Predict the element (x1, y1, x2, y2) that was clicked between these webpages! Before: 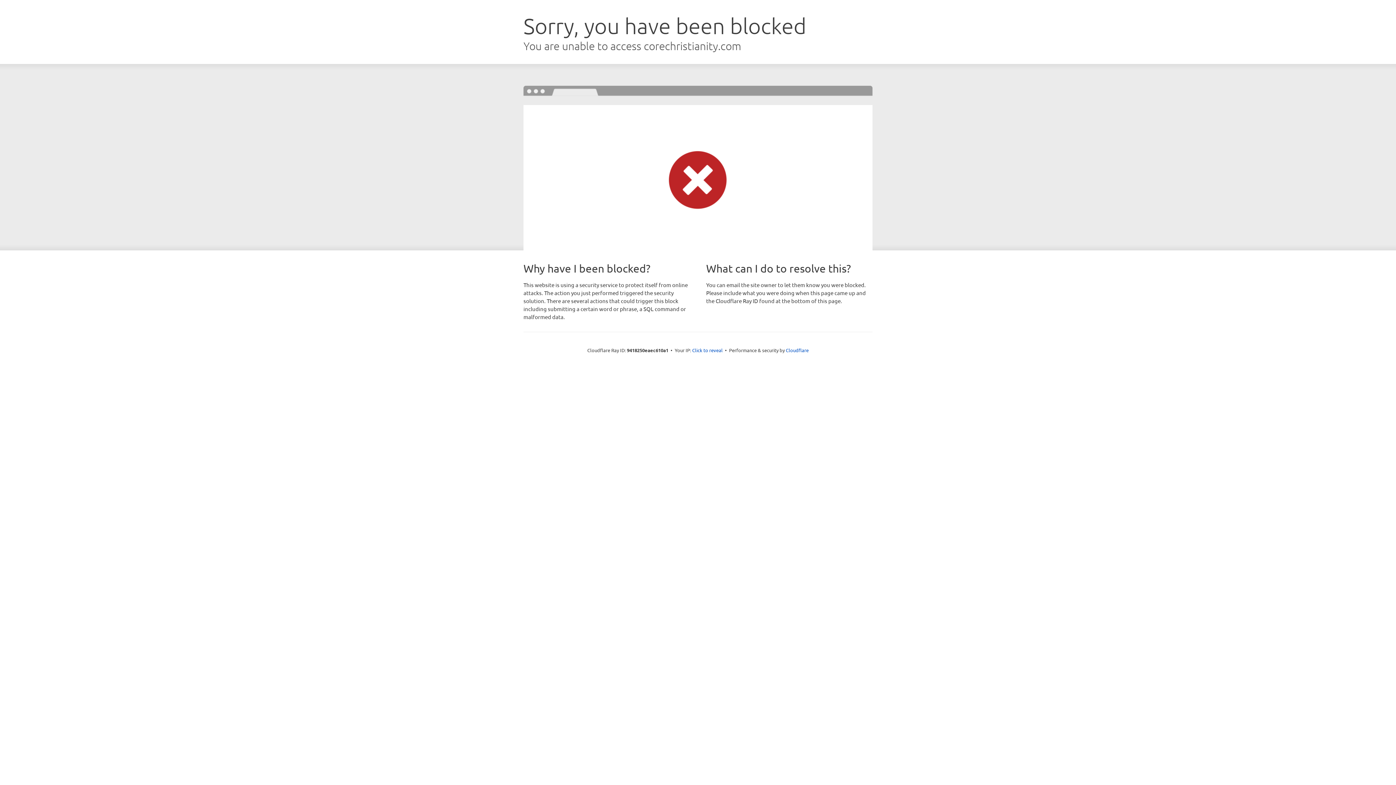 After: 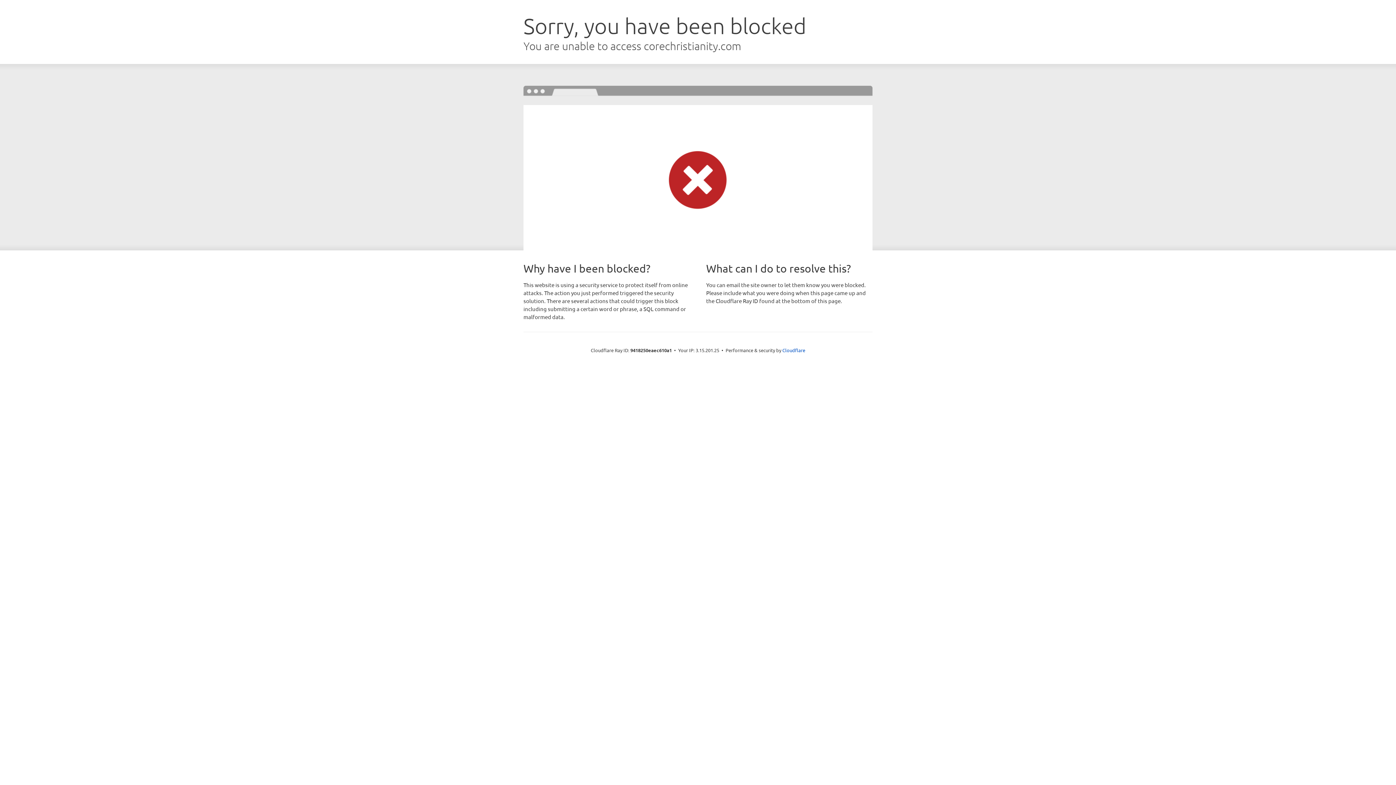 Action: label: Click to reveal bbox: (692, 346, 722, 353)